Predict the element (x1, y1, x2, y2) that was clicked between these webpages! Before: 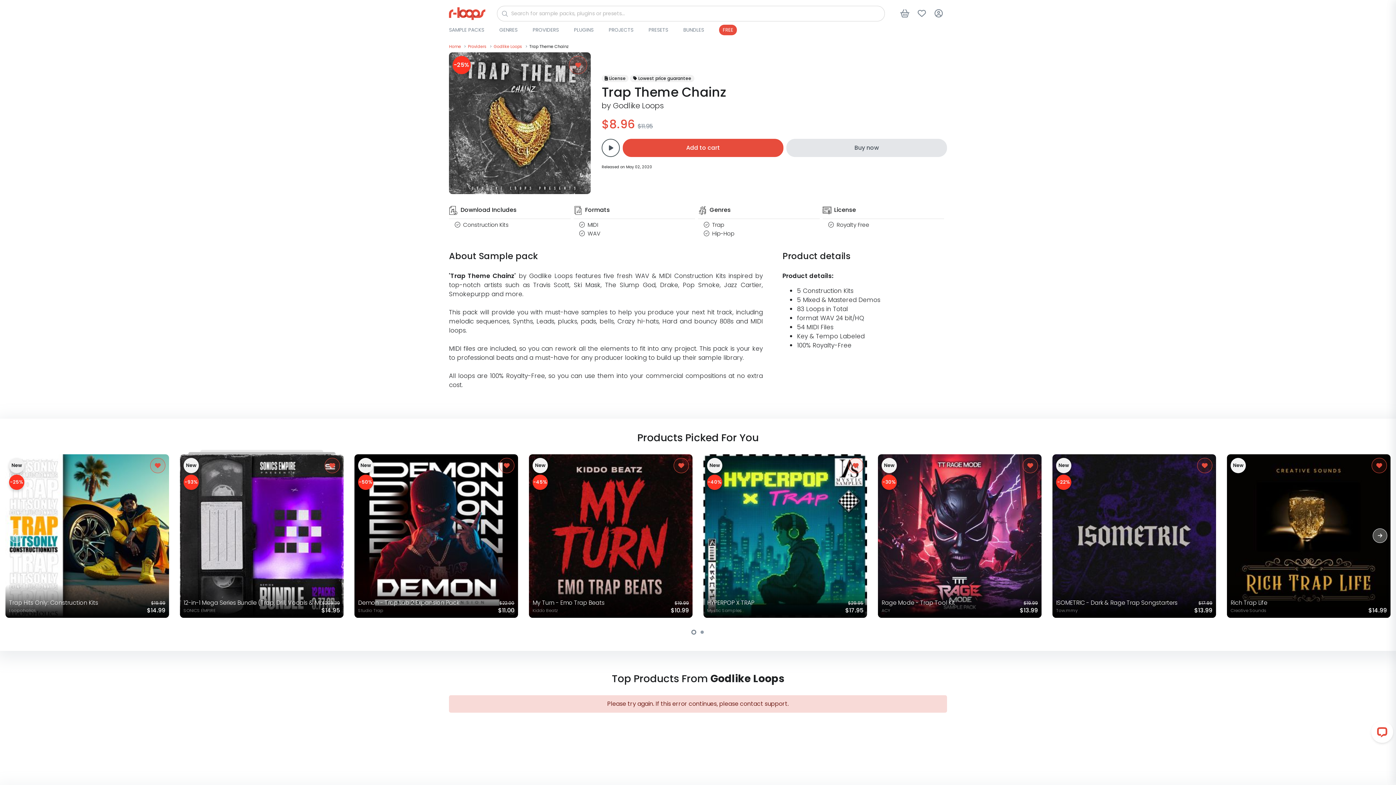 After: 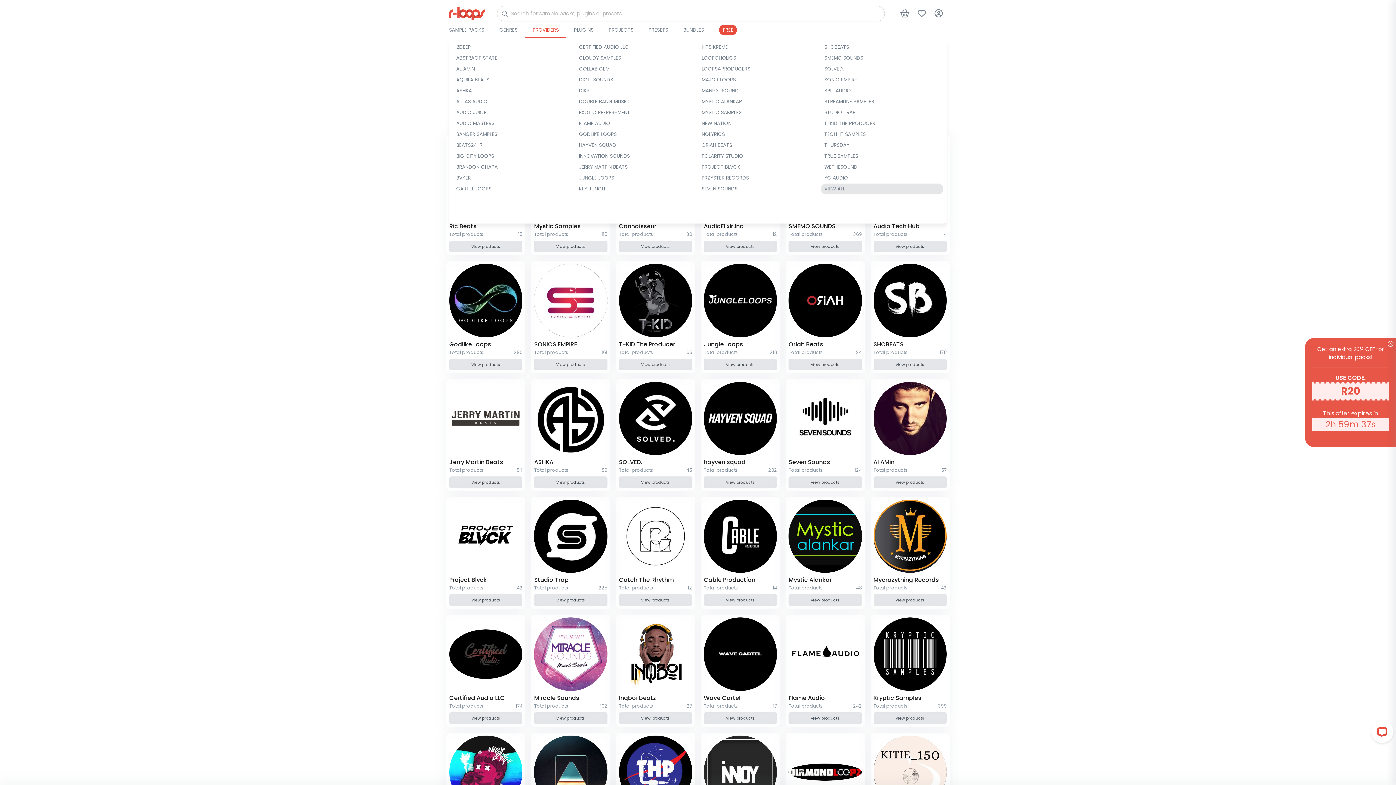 Action: label: PROVIDERS bbox: (532, 26, 558, 33)